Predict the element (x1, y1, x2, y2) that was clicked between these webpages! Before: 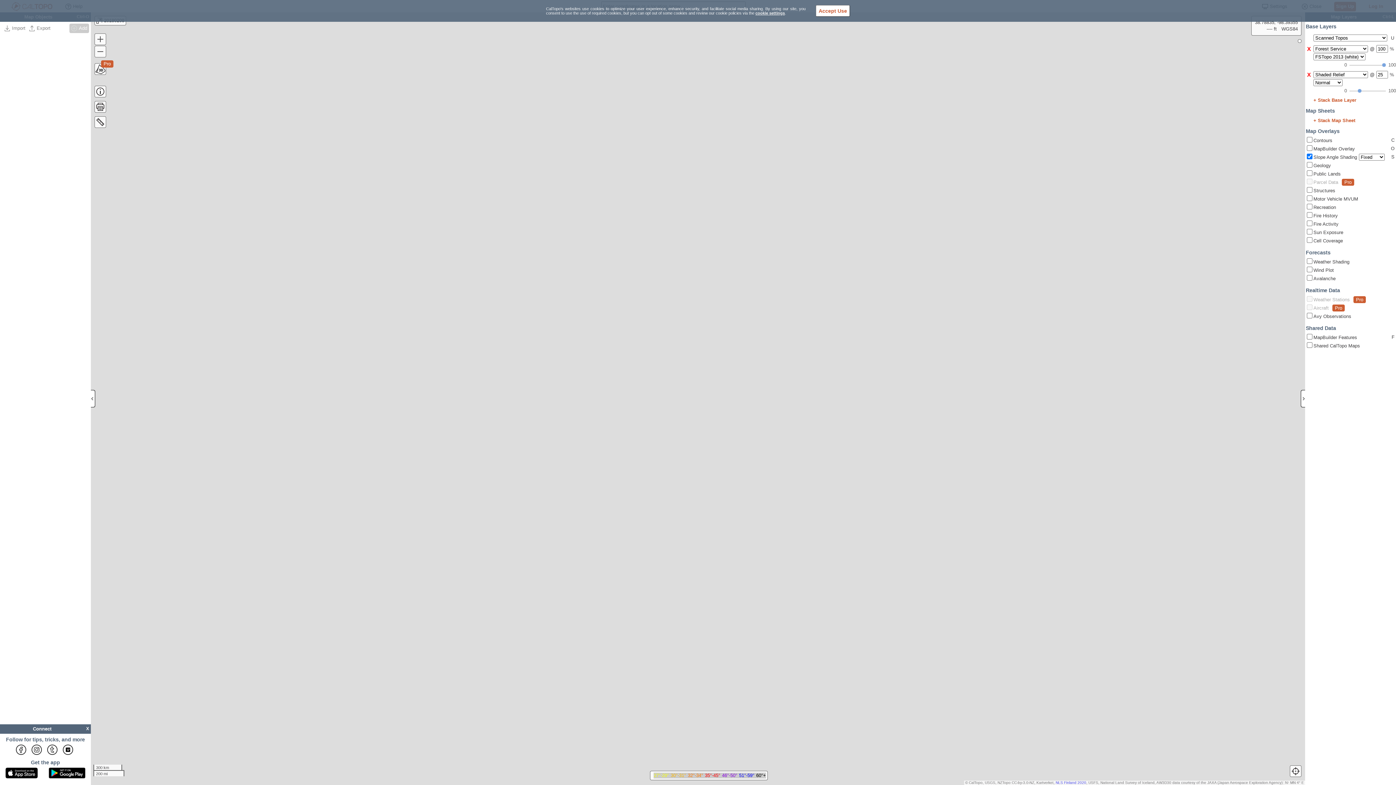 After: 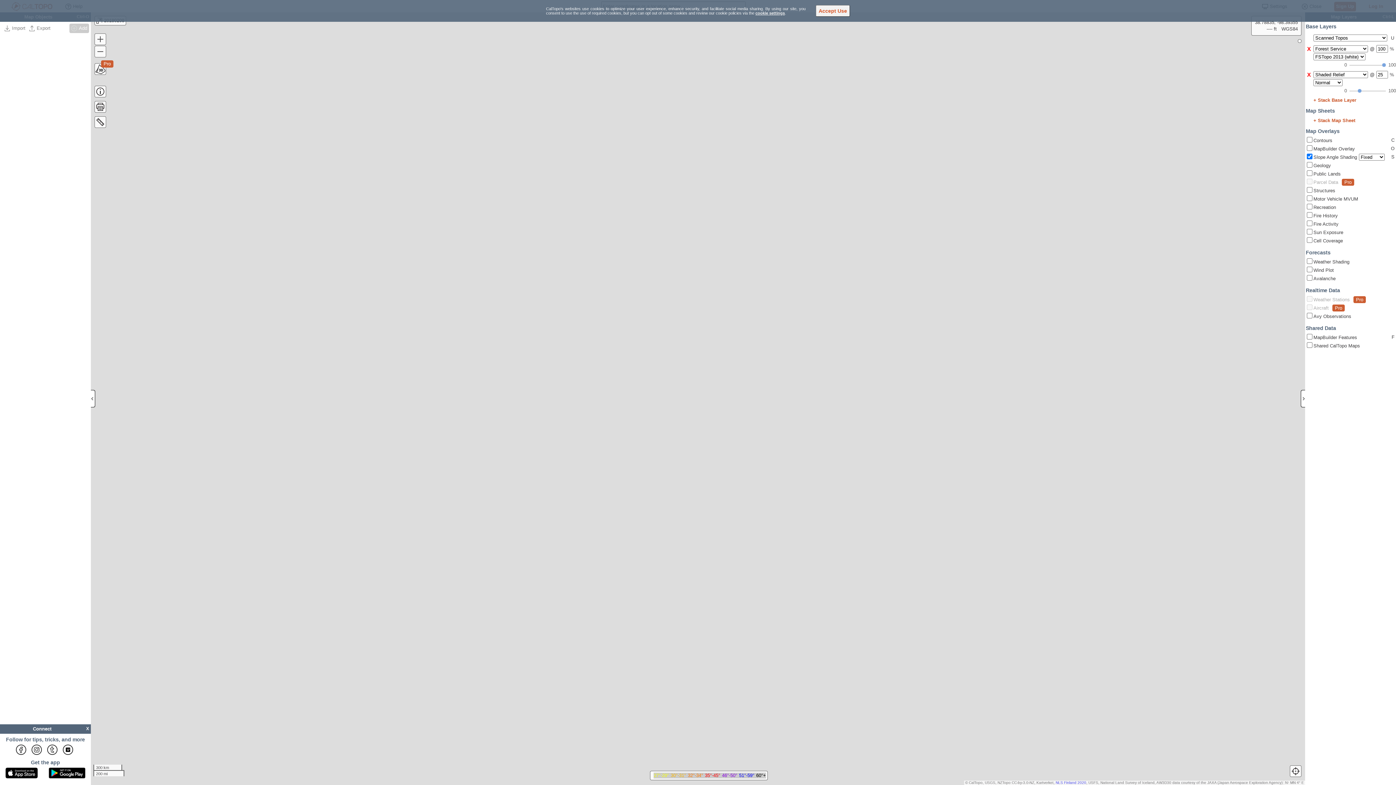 Action: label: Accept Use bbox: (816, 5, 850, 16)